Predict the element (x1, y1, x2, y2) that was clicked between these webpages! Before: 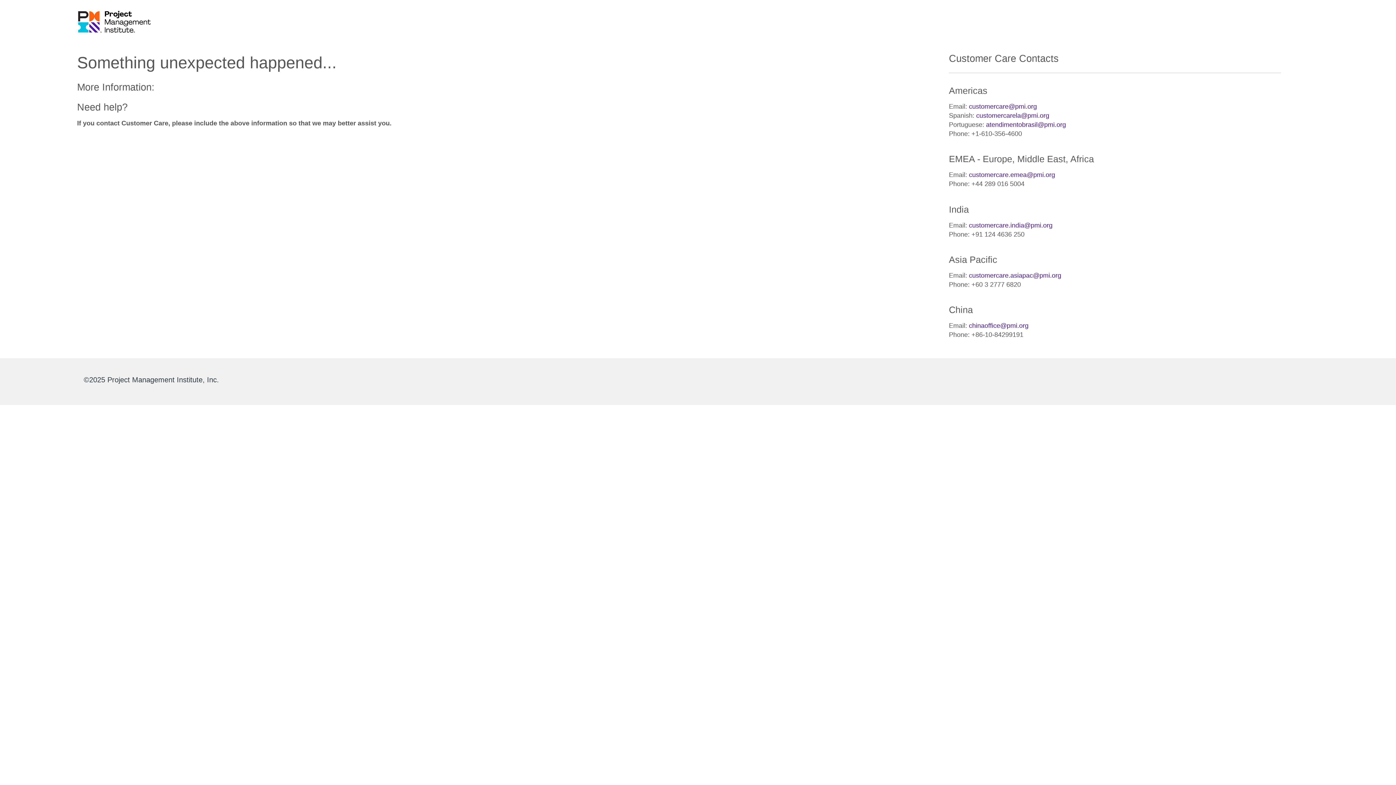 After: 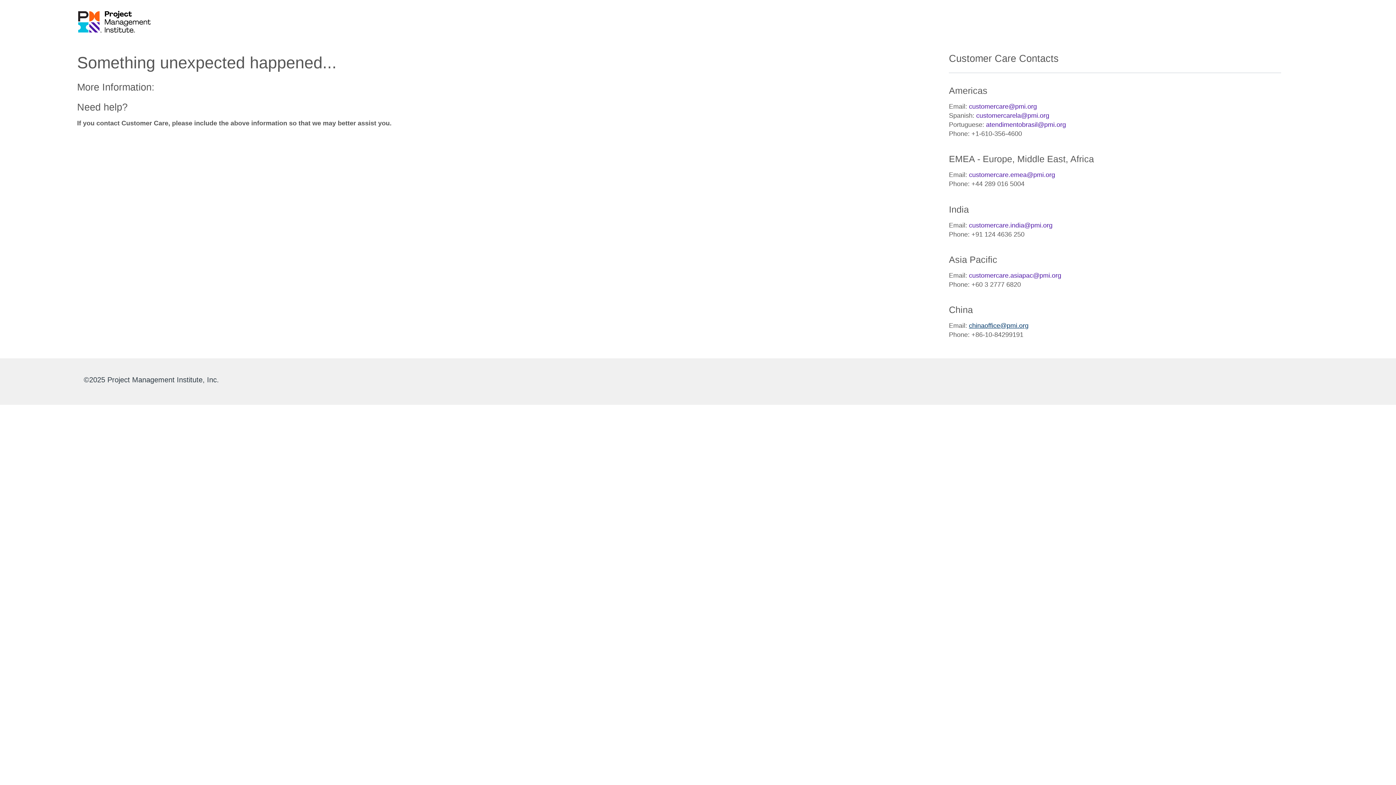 Action: label: chinaoffice@pmi.org bbox: (969, 322, 1028, 329)